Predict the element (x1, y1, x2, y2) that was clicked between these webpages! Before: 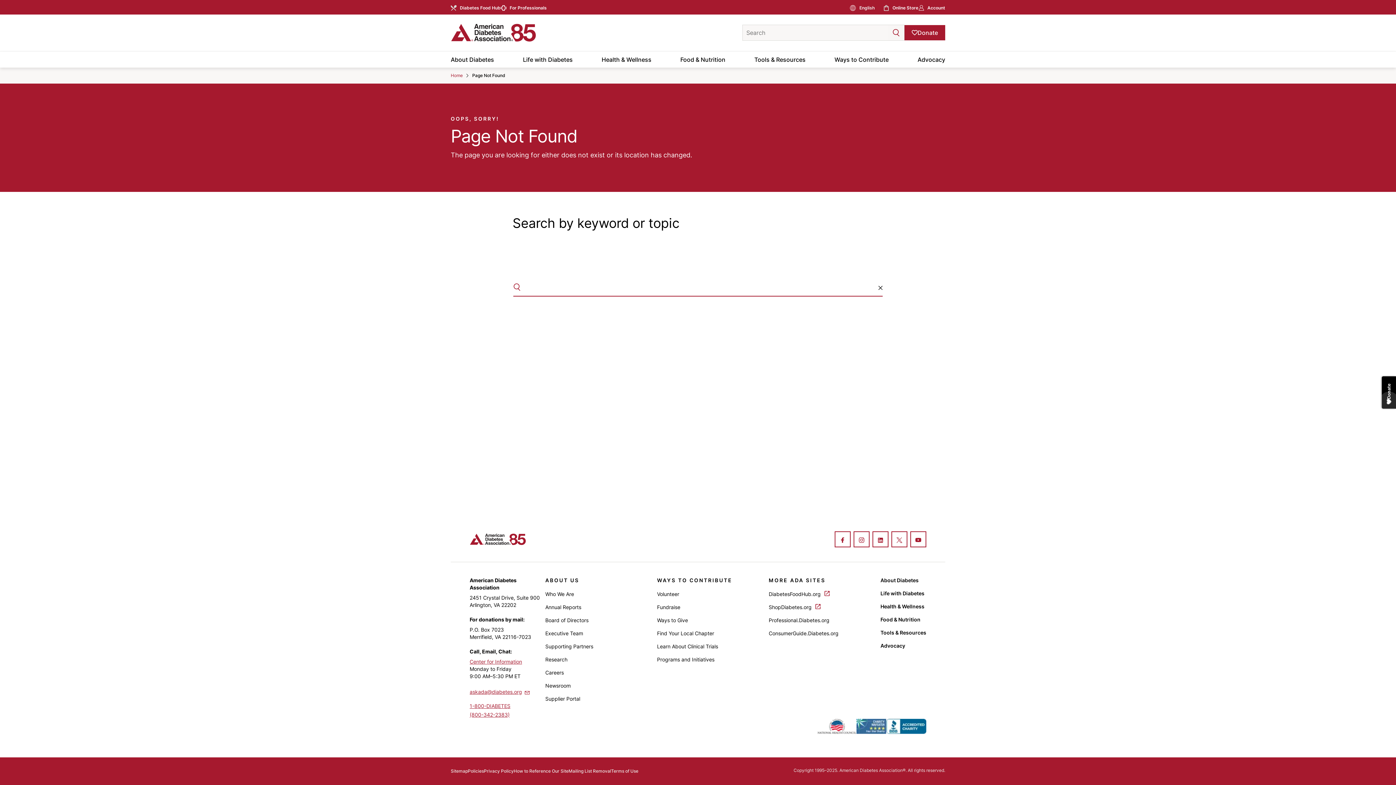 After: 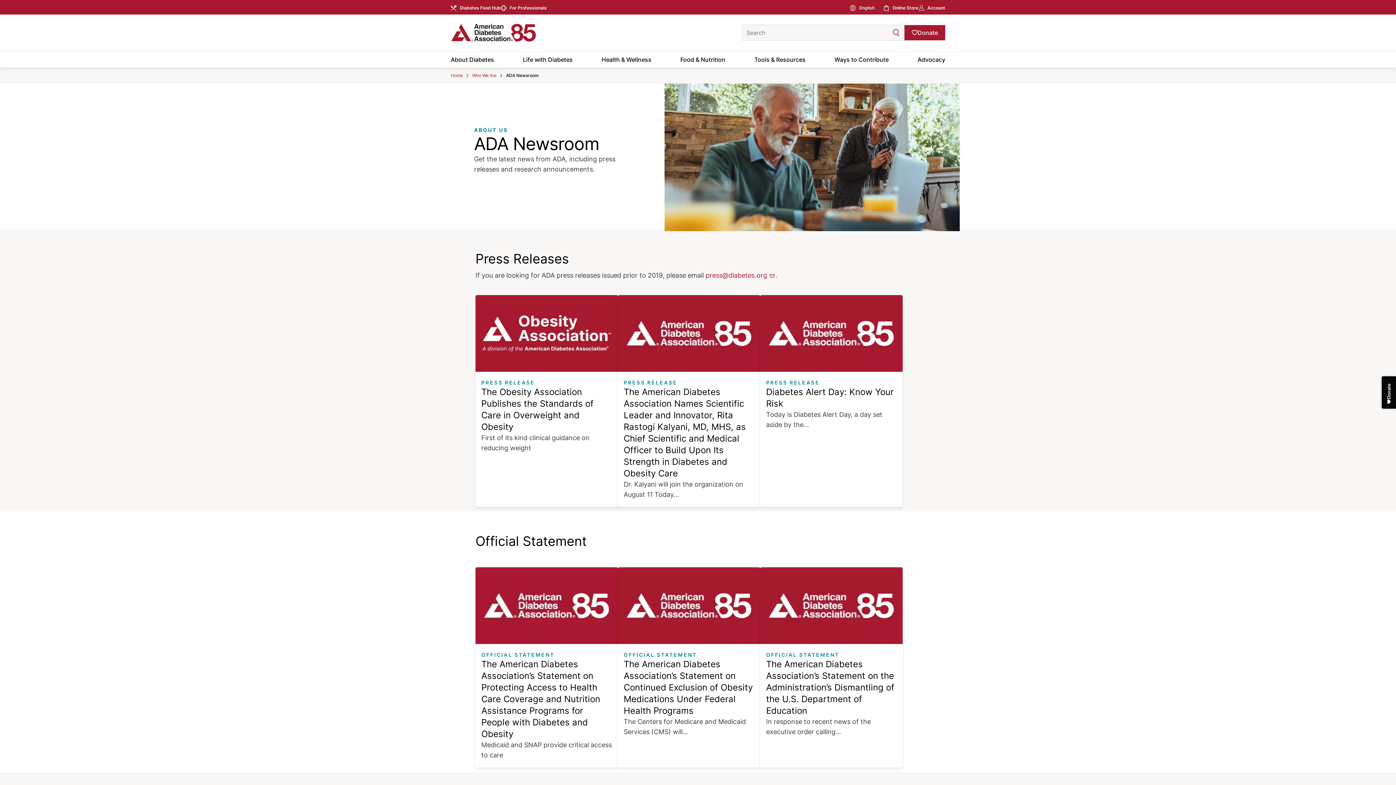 Action: label: Newsroom bbox: (545, 682, 570, 689)